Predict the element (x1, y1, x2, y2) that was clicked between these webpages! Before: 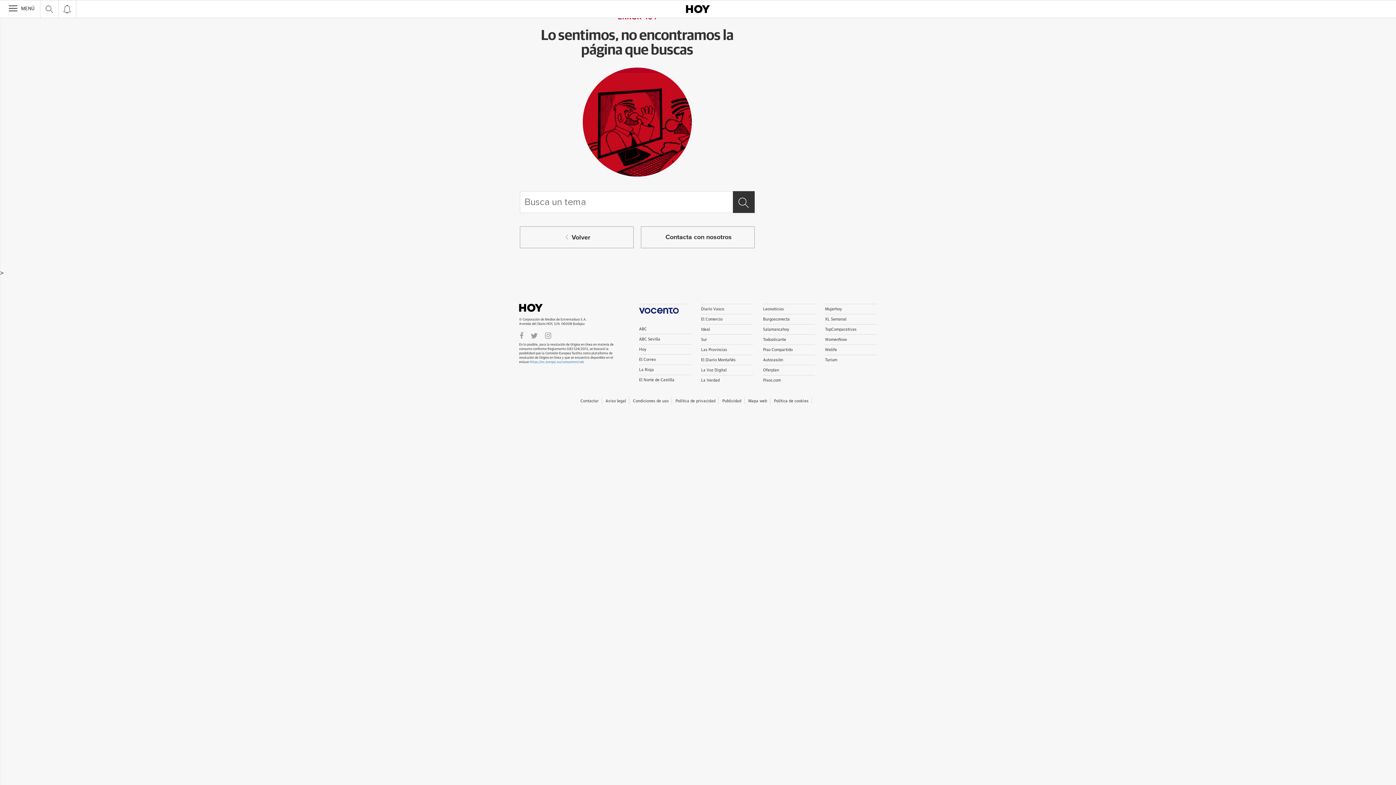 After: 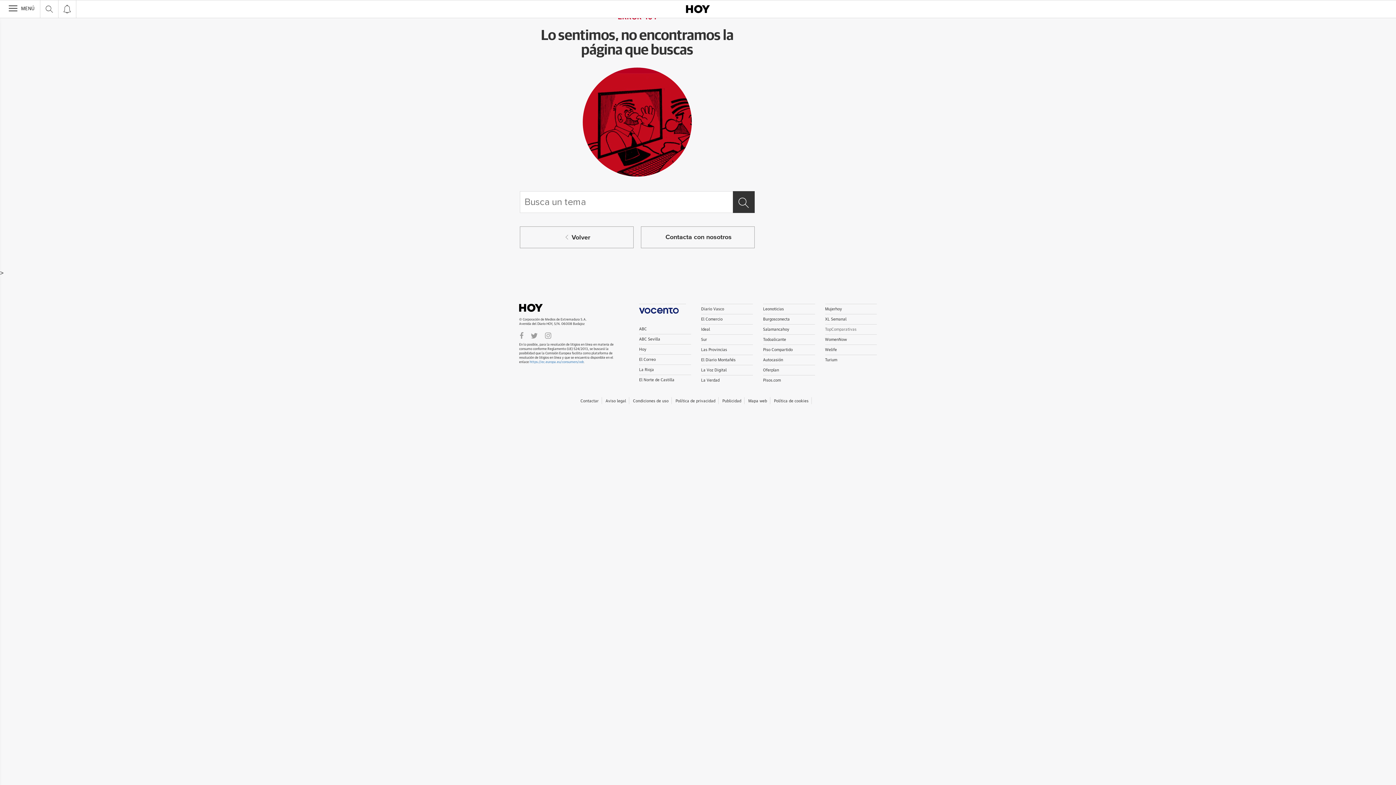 Action: label: TopComparativas bbox: (825, 326, 877, 332)